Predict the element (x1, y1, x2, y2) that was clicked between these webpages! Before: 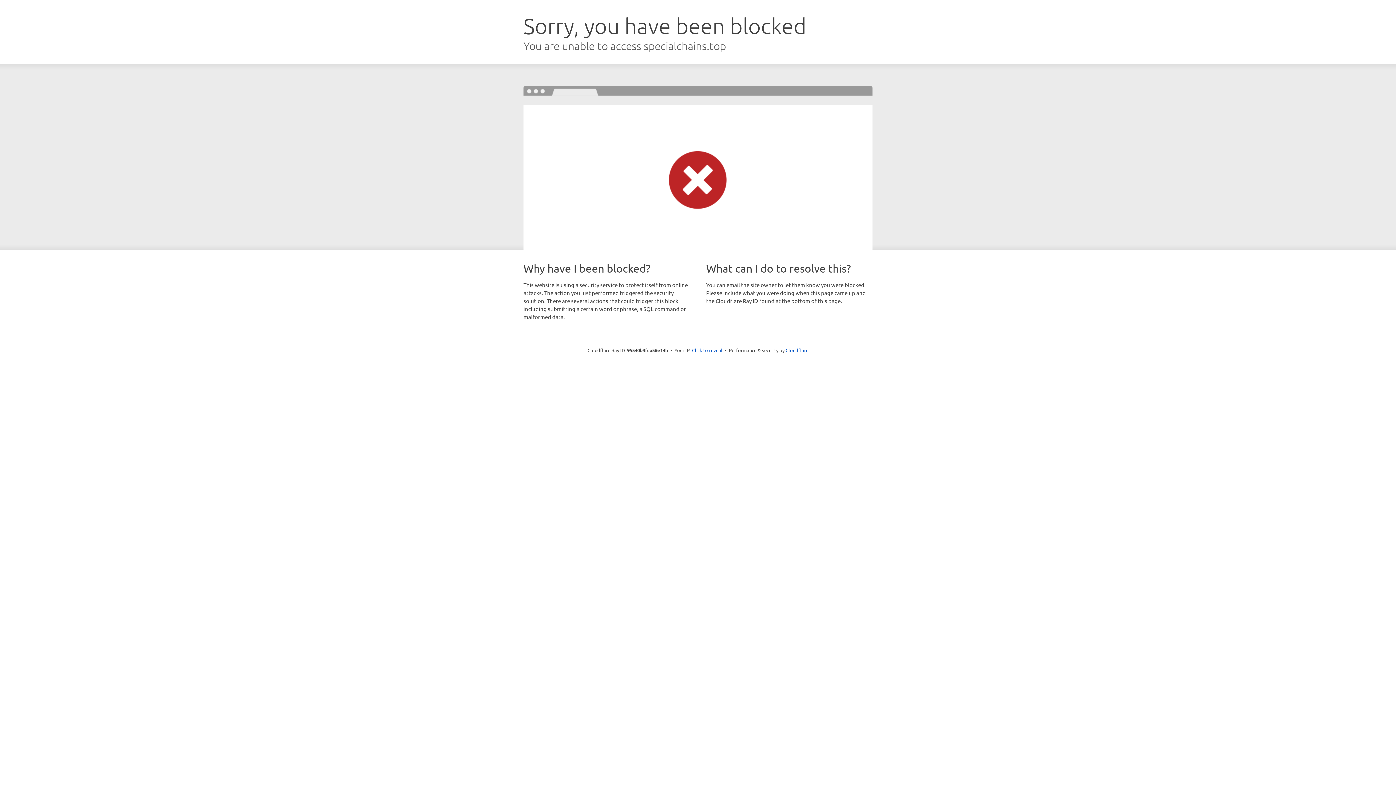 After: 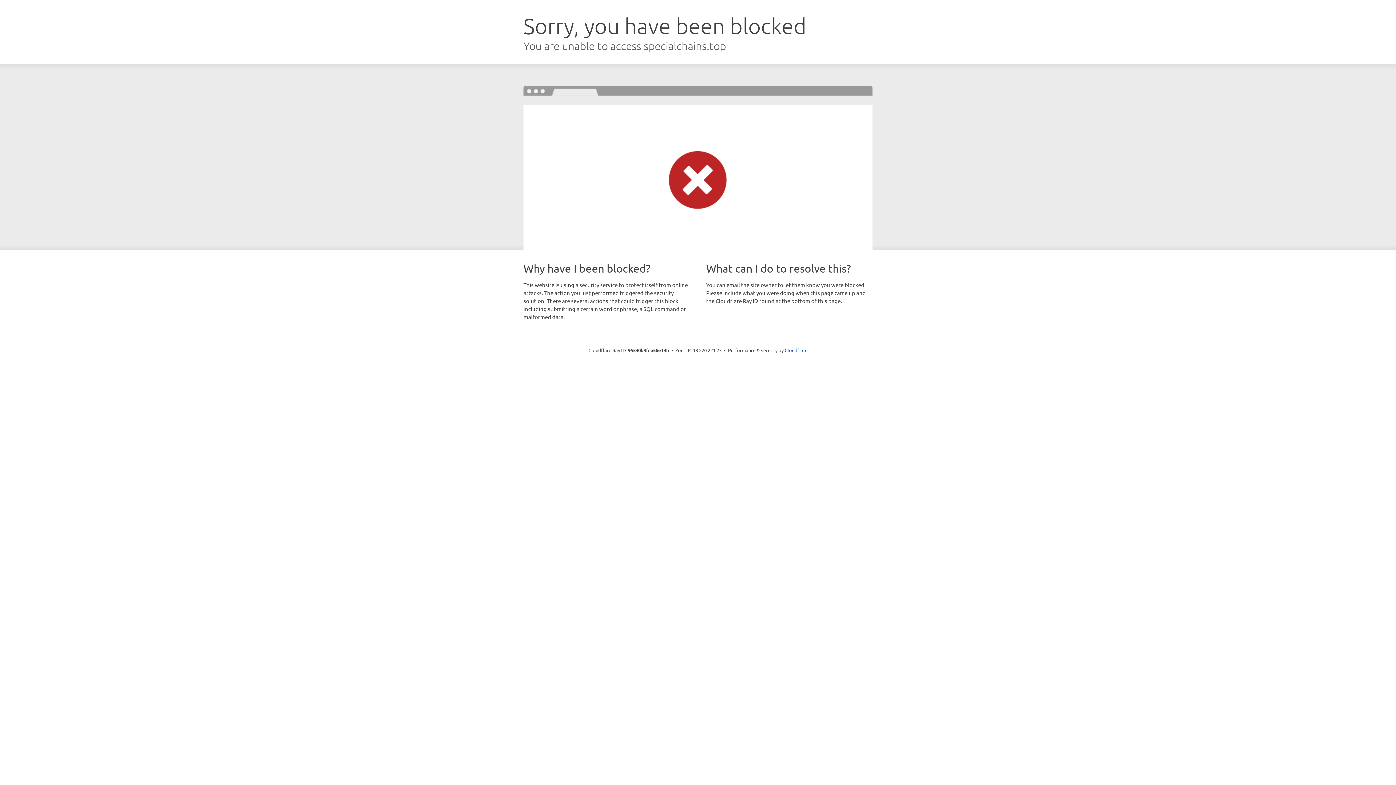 Action: label: Click to reveal bbox: (692, 346, 722, 353)